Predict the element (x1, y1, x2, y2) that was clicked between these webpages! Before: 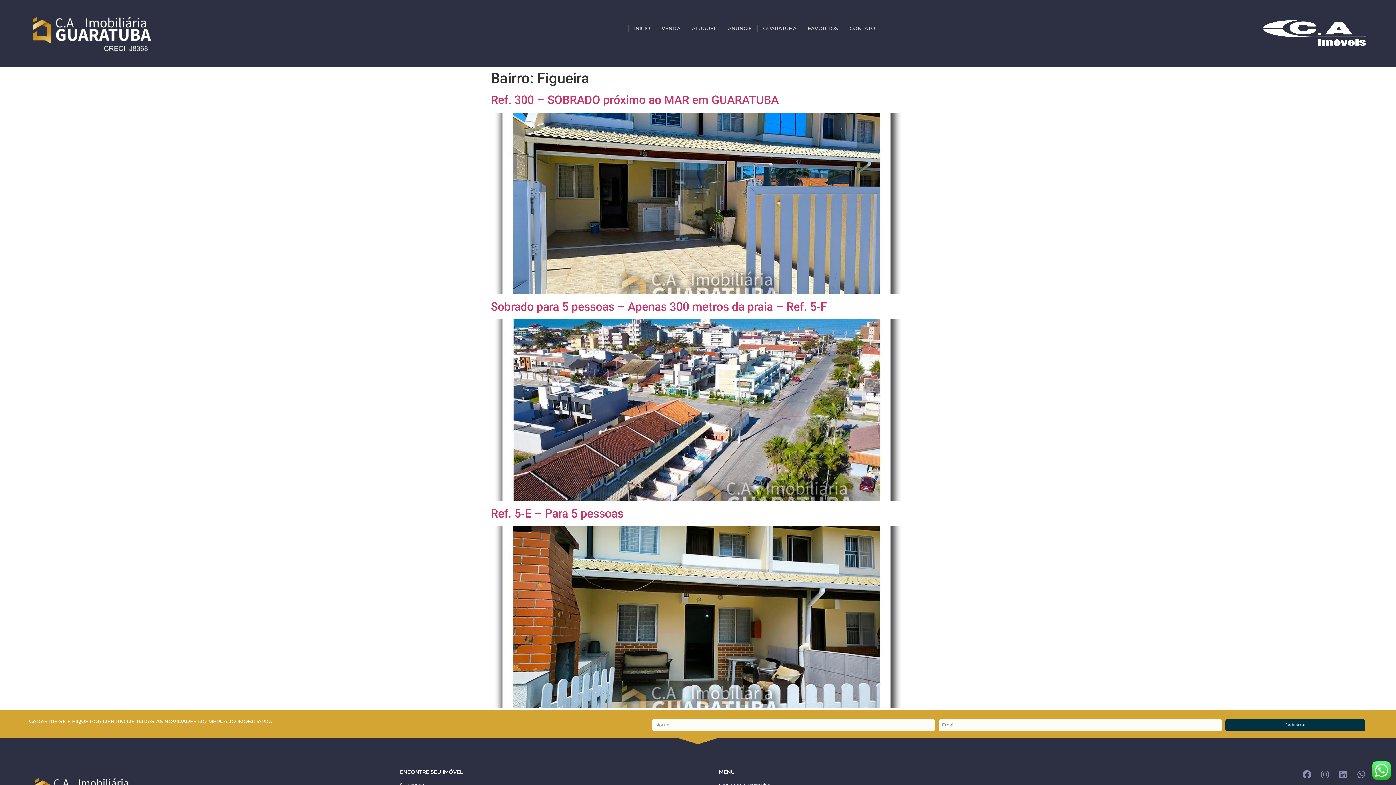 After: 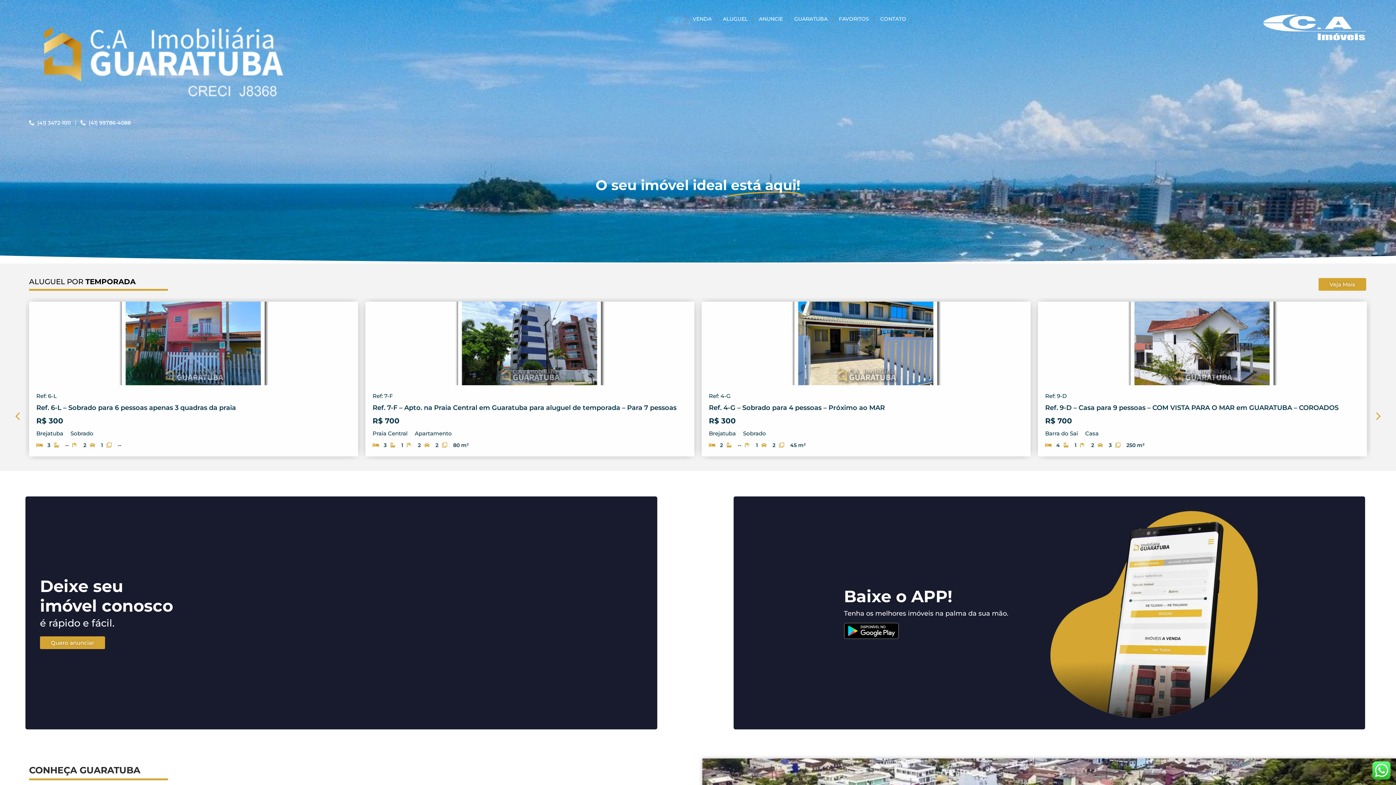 Action: bbox: (25, 6, 207, 61)